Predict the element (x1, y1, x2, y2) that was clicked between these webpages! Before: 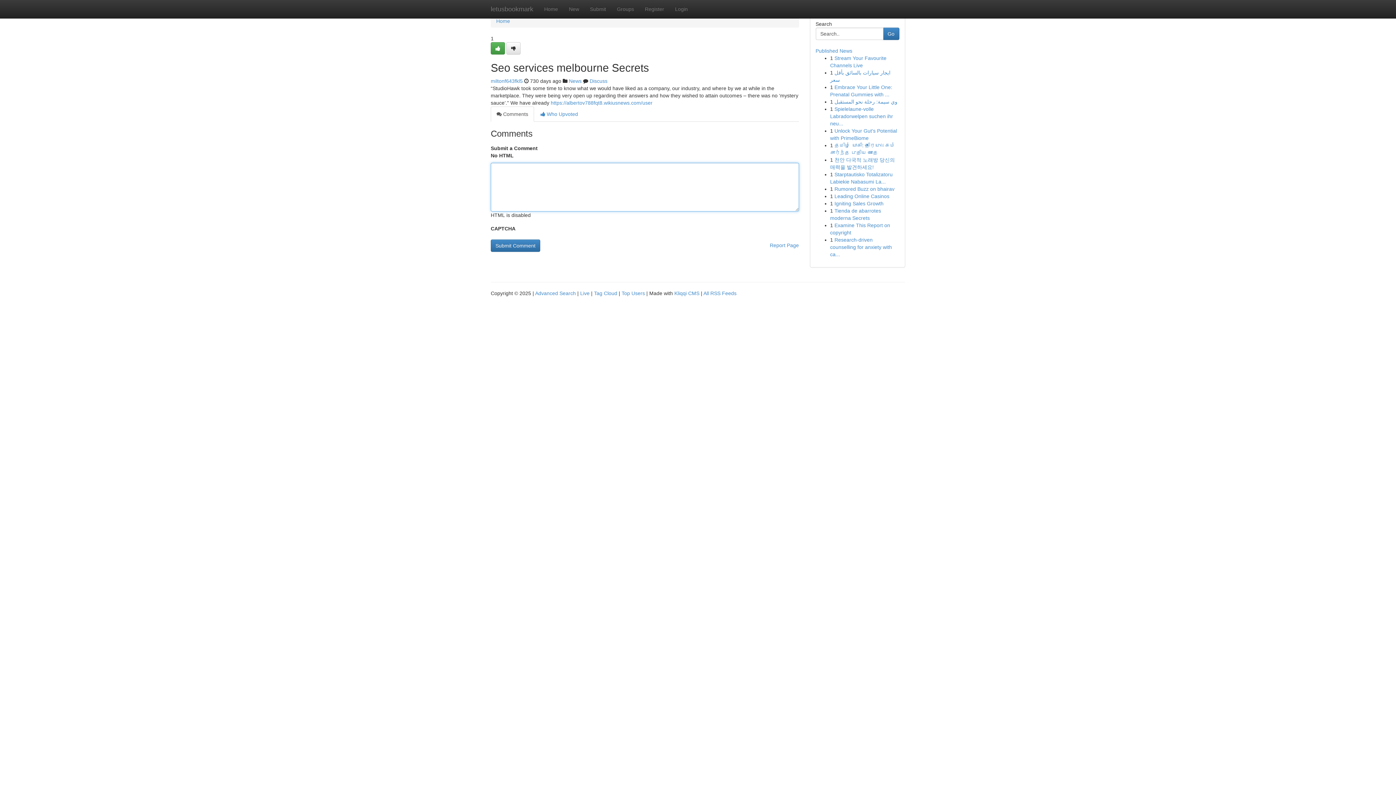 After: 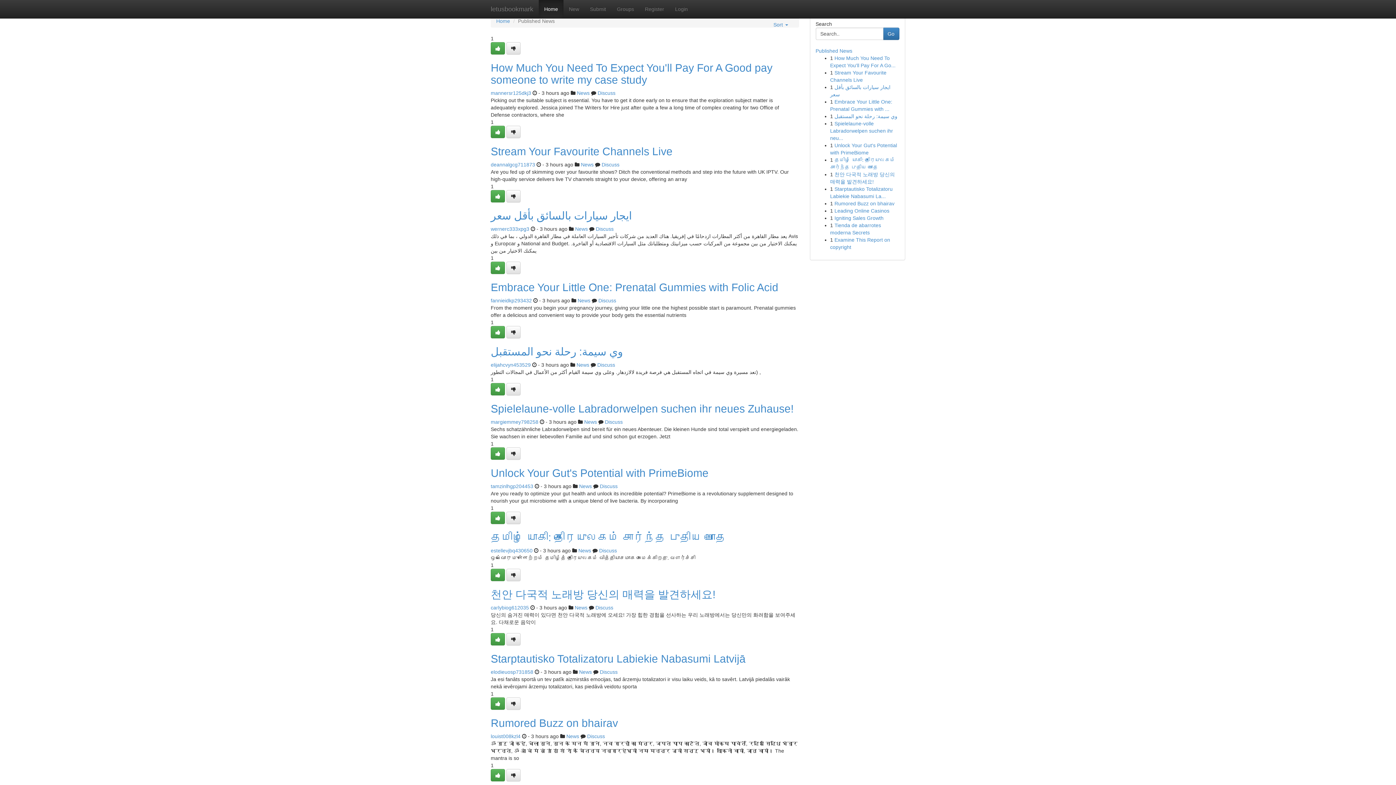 Action: bbox: (485, 0, 538, 18) label: letusbookmark